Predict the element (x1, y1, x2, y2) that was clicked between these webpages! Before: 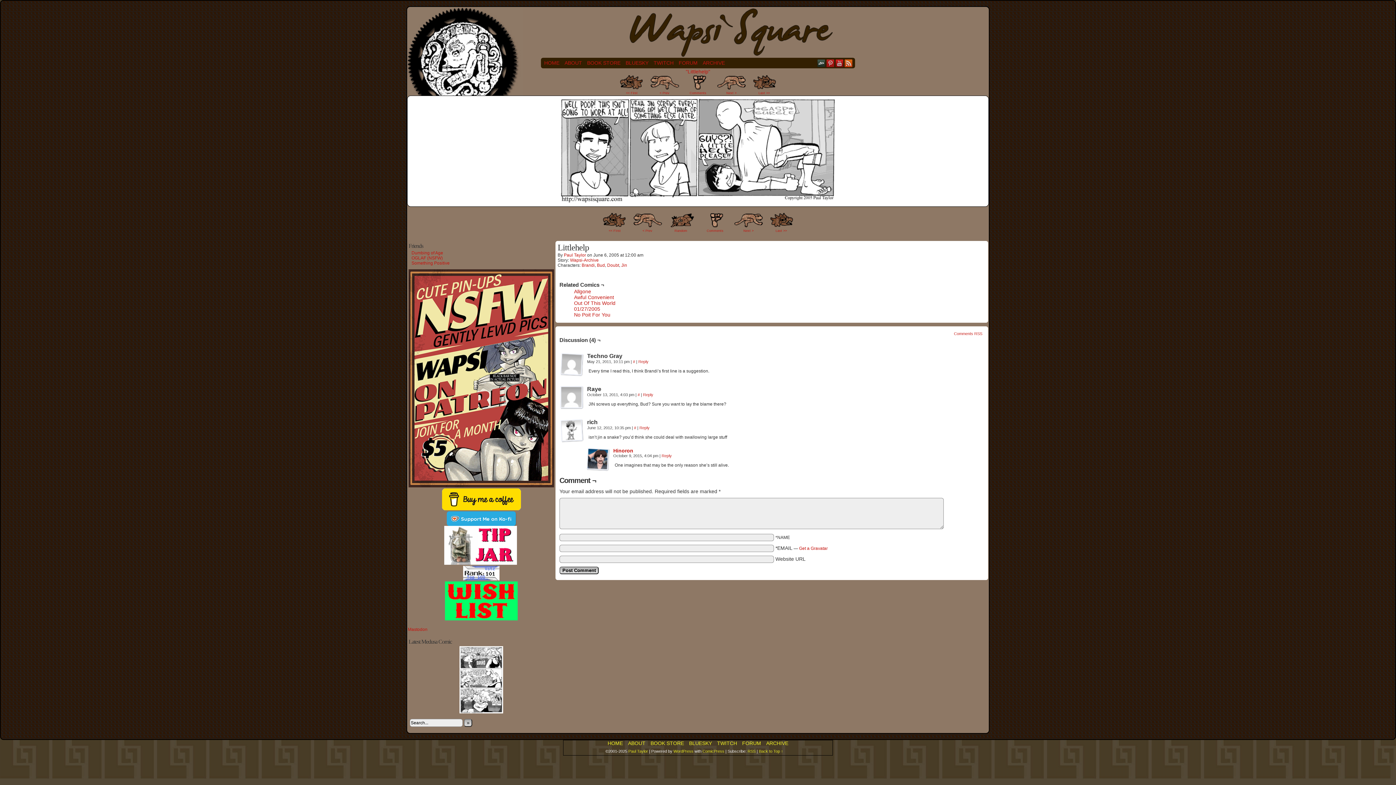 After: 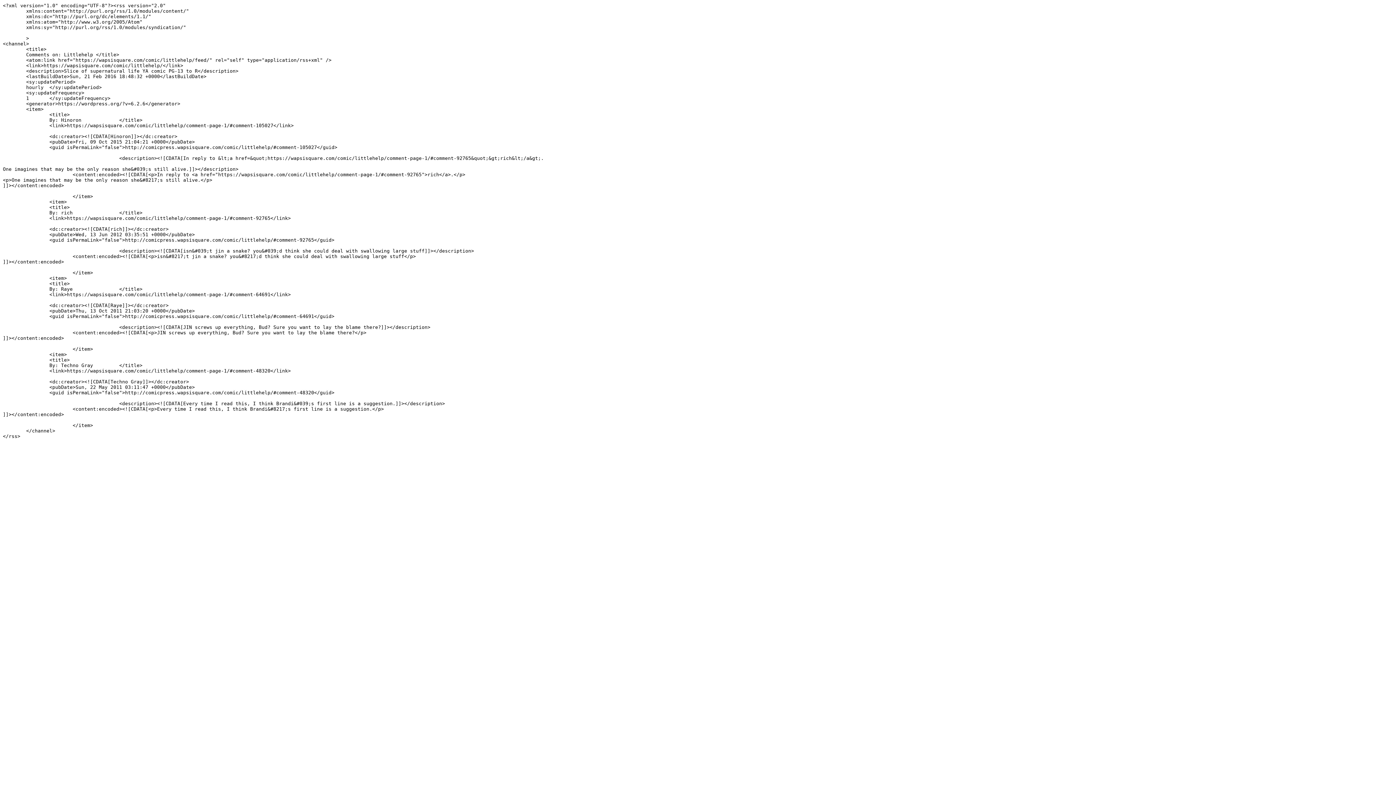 Action: label: Comments RSS bbox: (954, 331, 982, 336)